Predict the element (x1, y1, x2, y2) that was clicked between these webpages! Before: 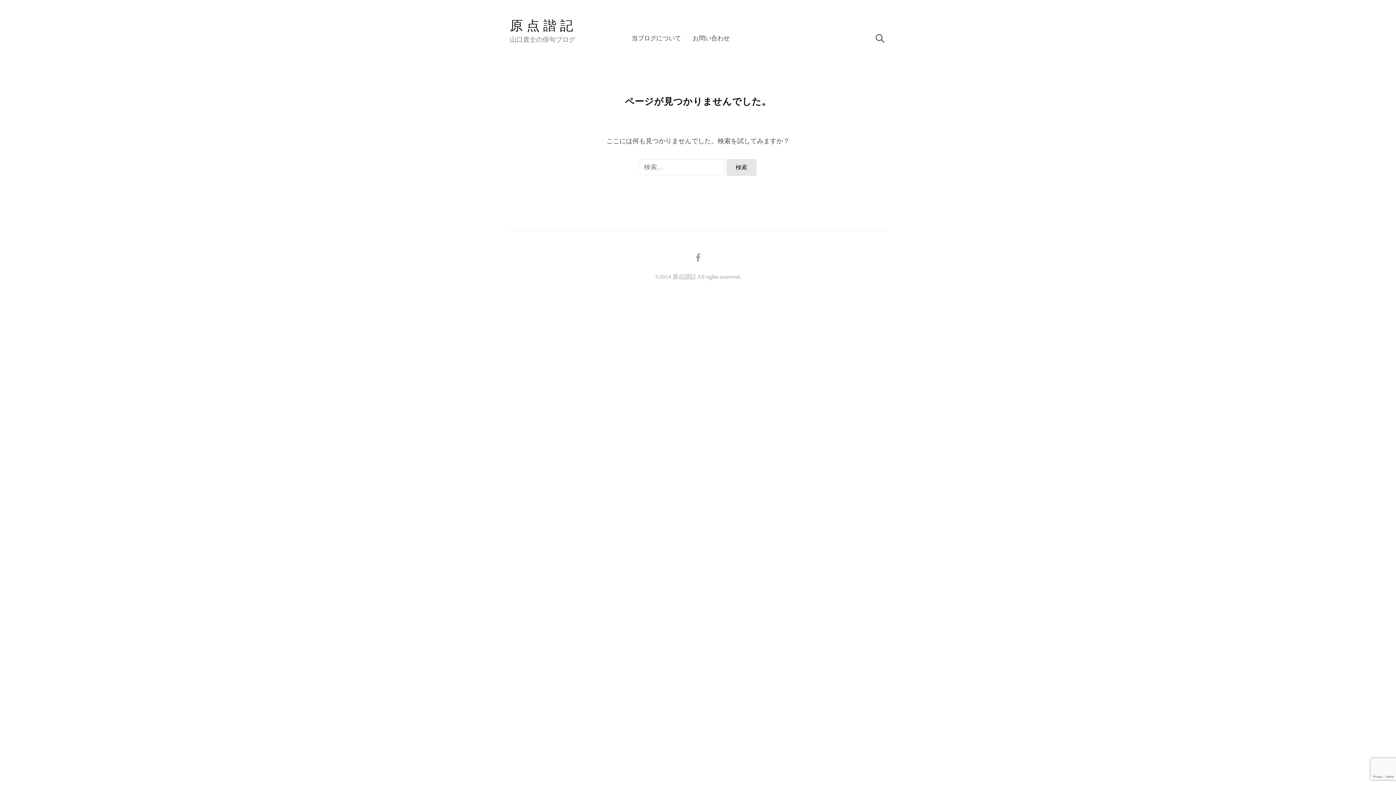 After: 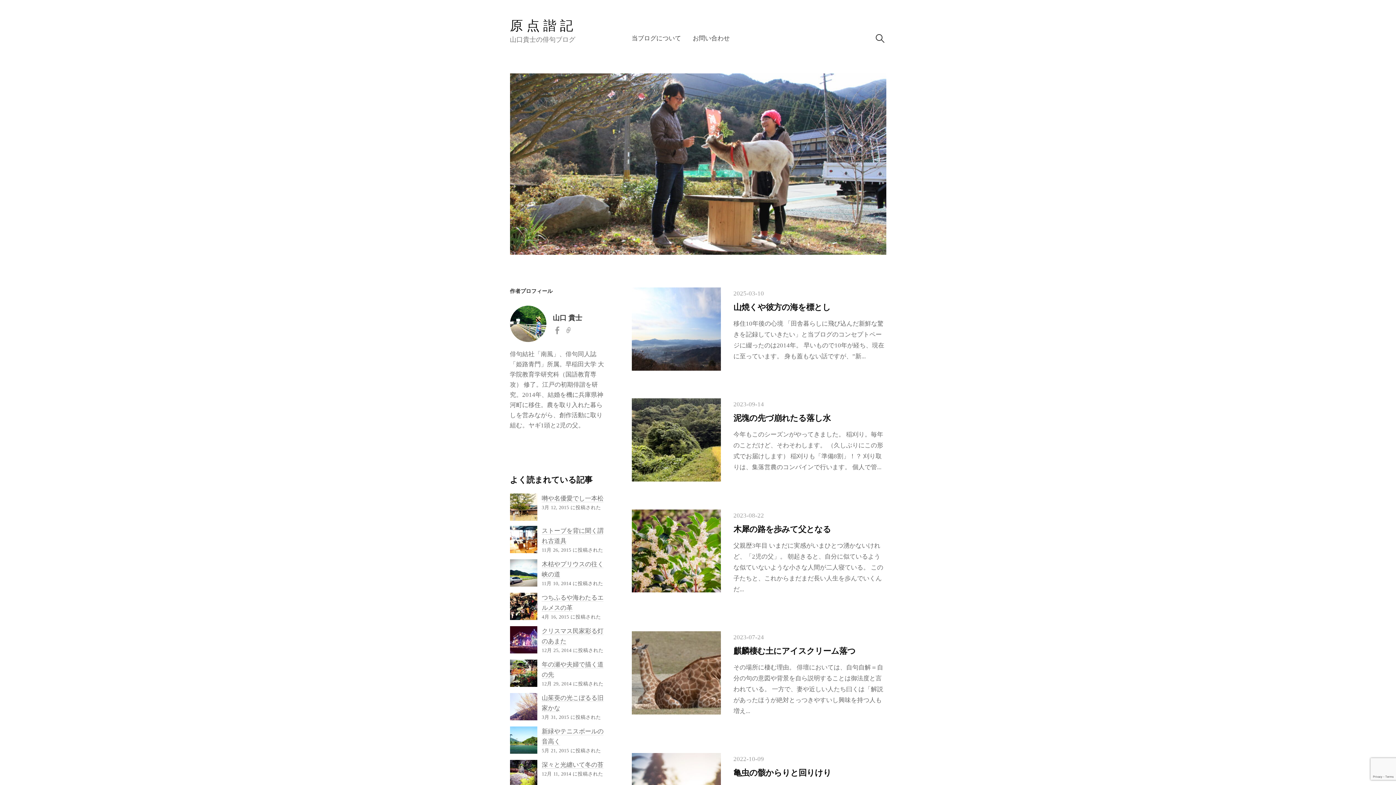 Action: bbox: (510, 18, 576, 33) label: 原点諧記